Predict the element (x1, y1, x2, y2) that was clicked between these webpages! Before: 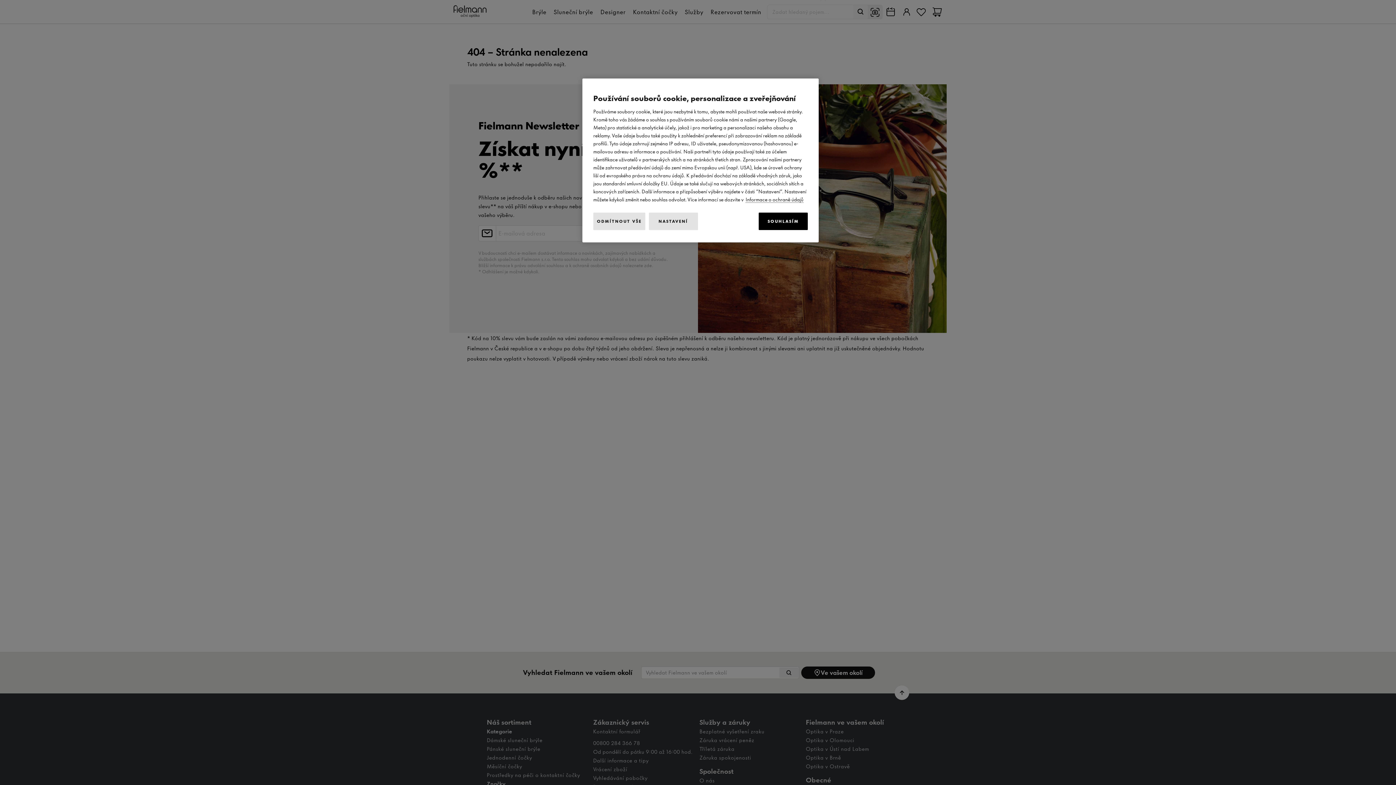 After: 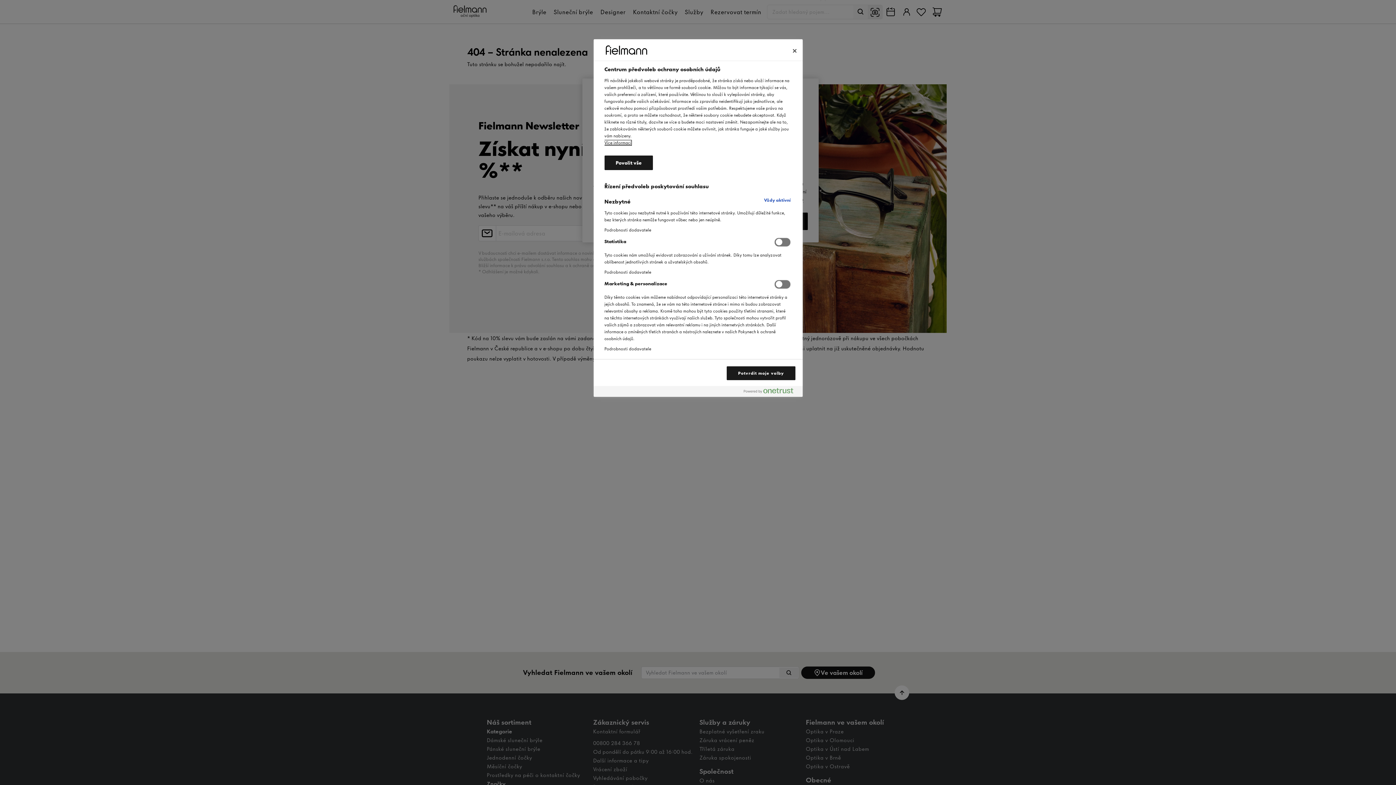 Action: label: NASTAVENÍ bbox: (648, 212, 698, 230)